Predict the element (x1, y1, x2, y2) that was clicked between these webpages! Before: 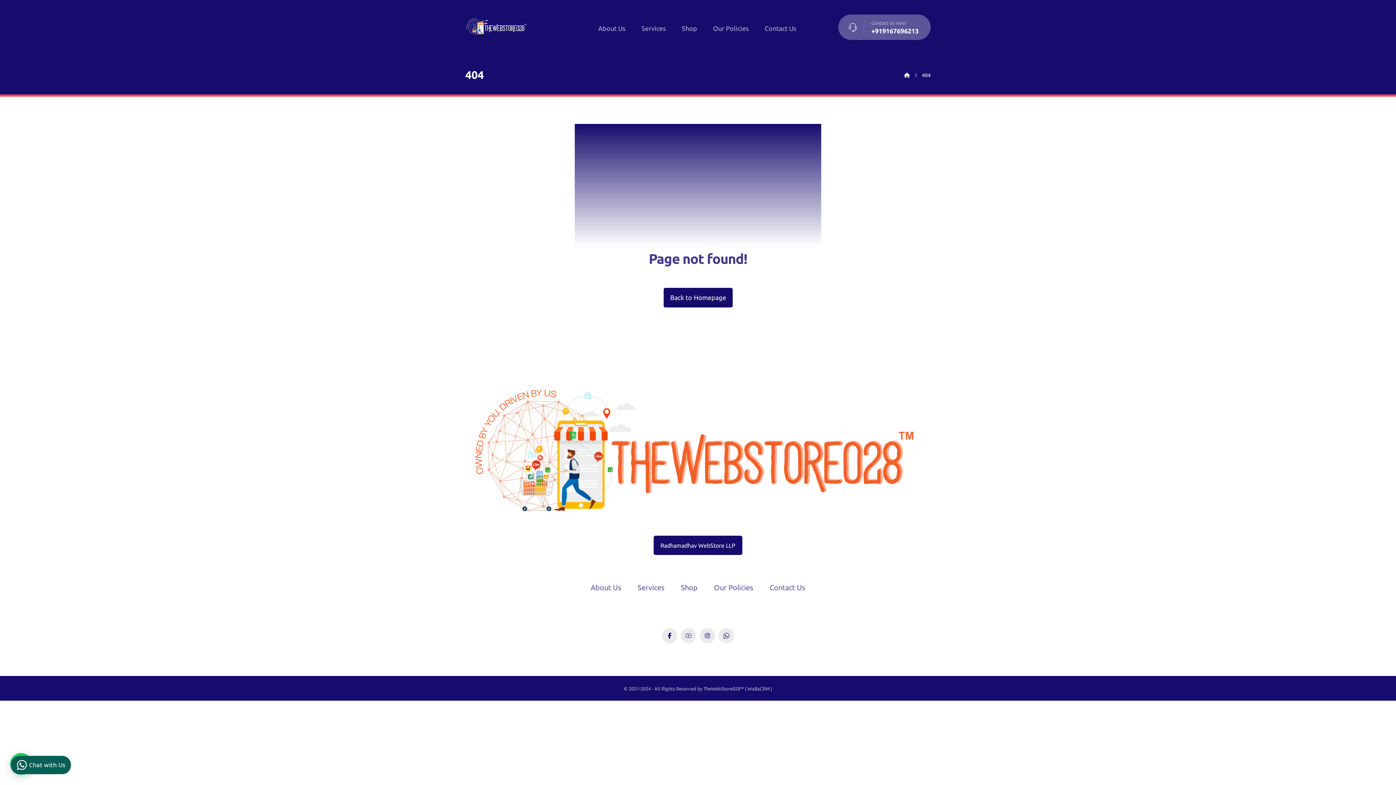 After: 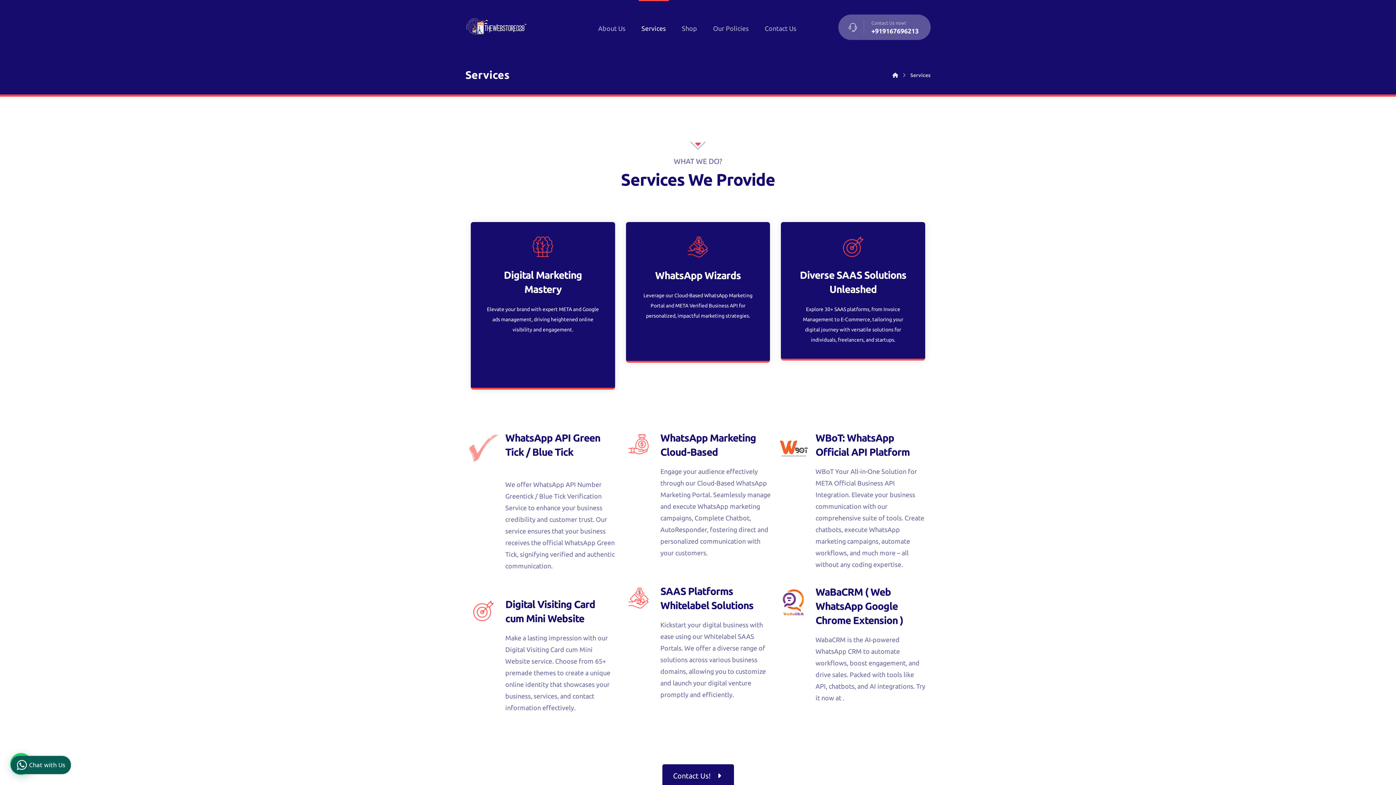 Action: label: Services bbox: (641, 20, 666, 36)